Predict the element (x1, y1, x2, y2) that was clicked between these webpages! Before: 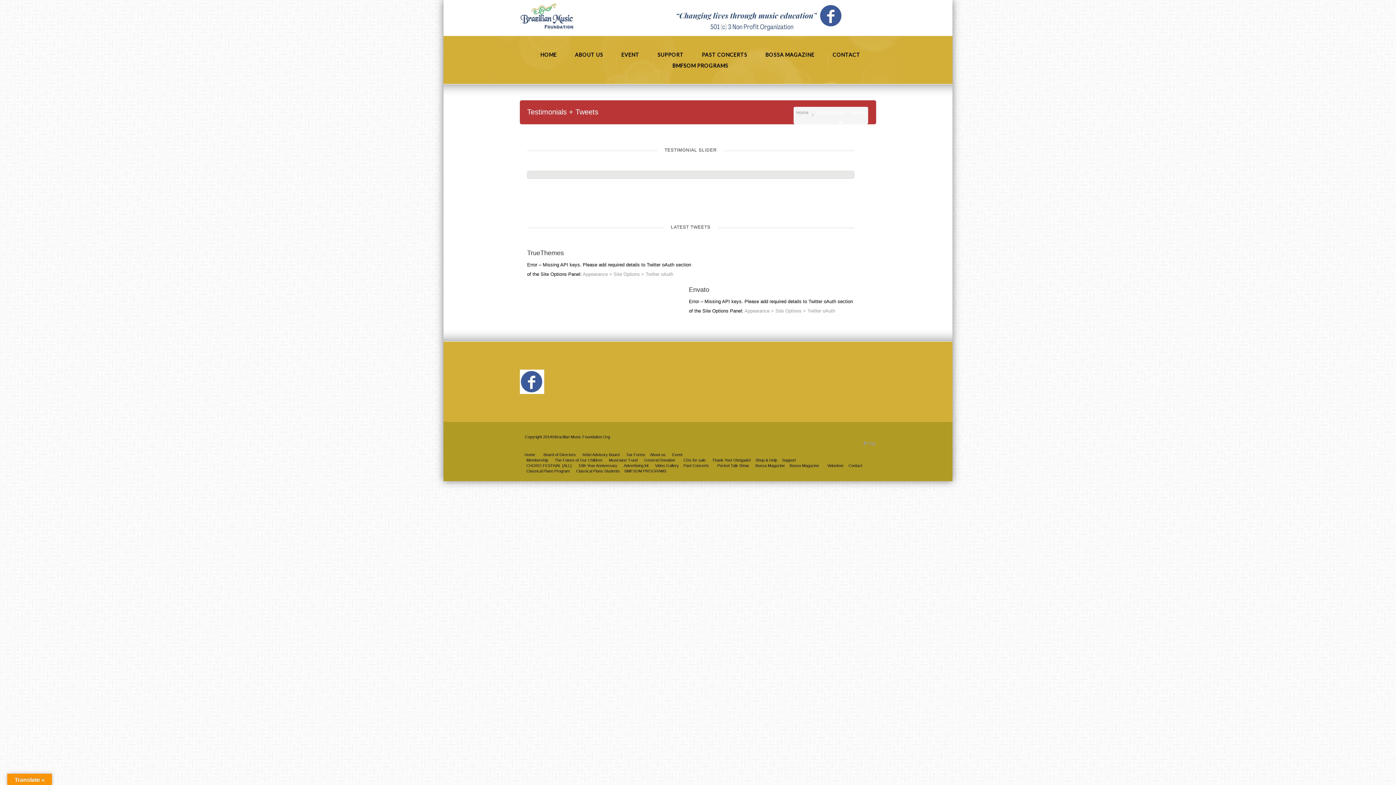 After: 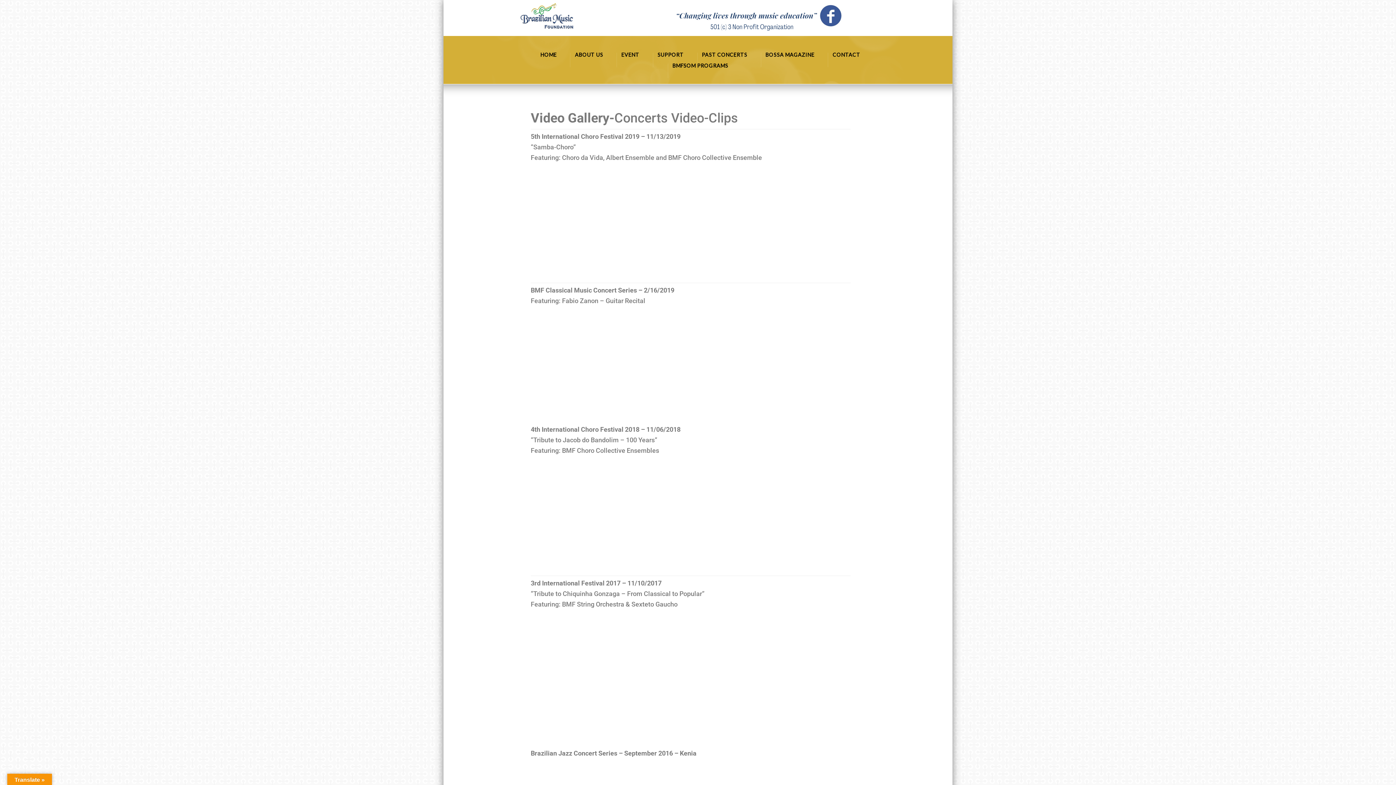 Action: bbox: (655, 463, 678, 468) label: Video Gallery